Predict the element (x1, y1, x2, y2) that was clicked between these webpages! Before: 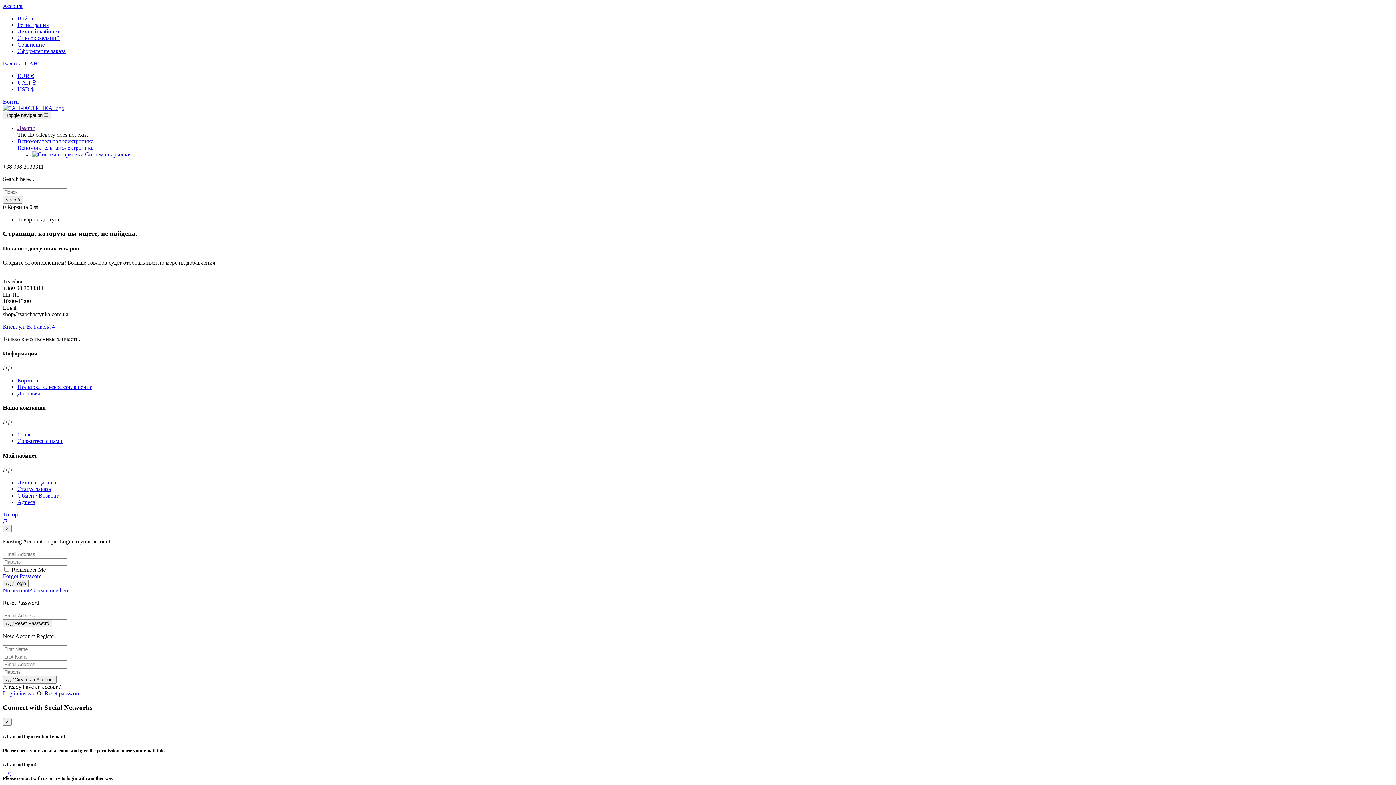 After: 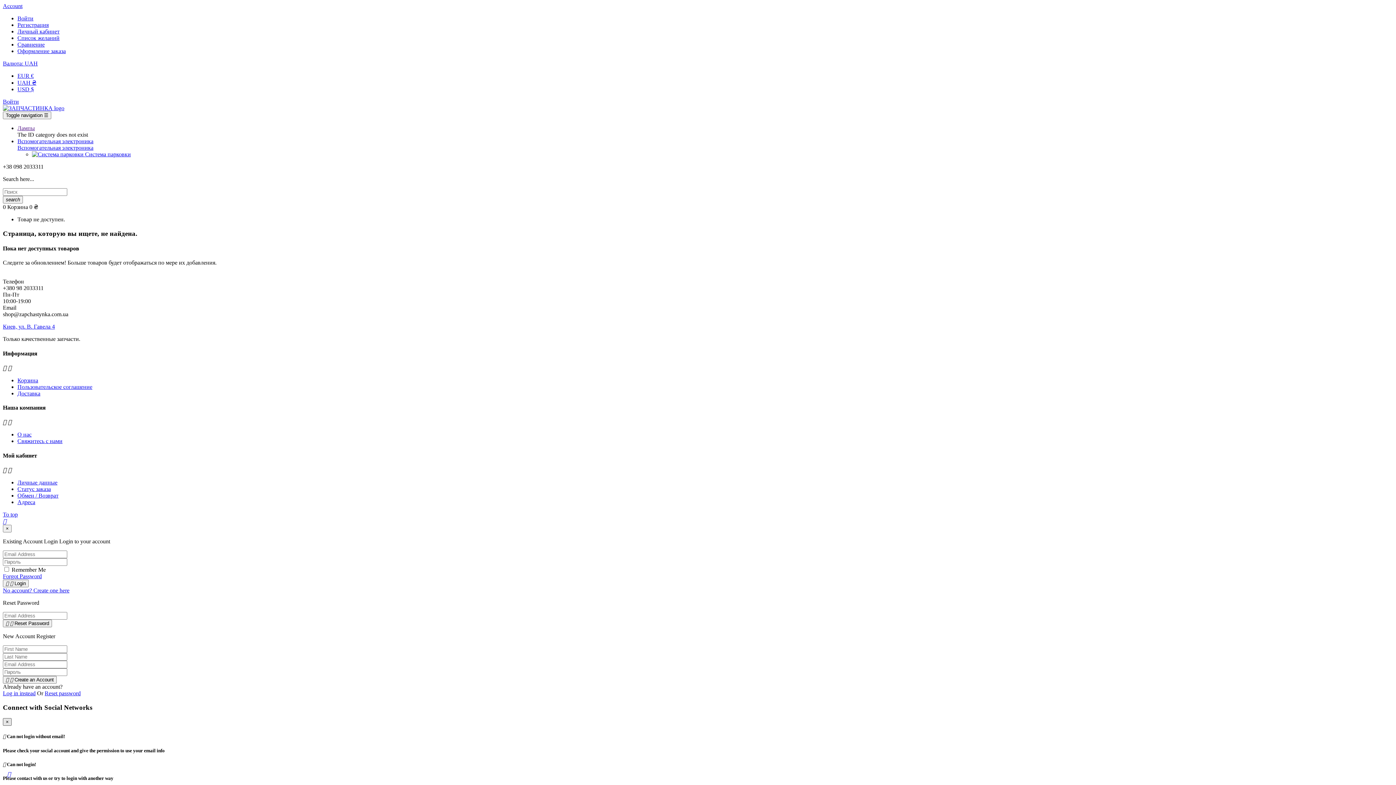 Action: label: Close bbox: (2, 718, 11, 726)